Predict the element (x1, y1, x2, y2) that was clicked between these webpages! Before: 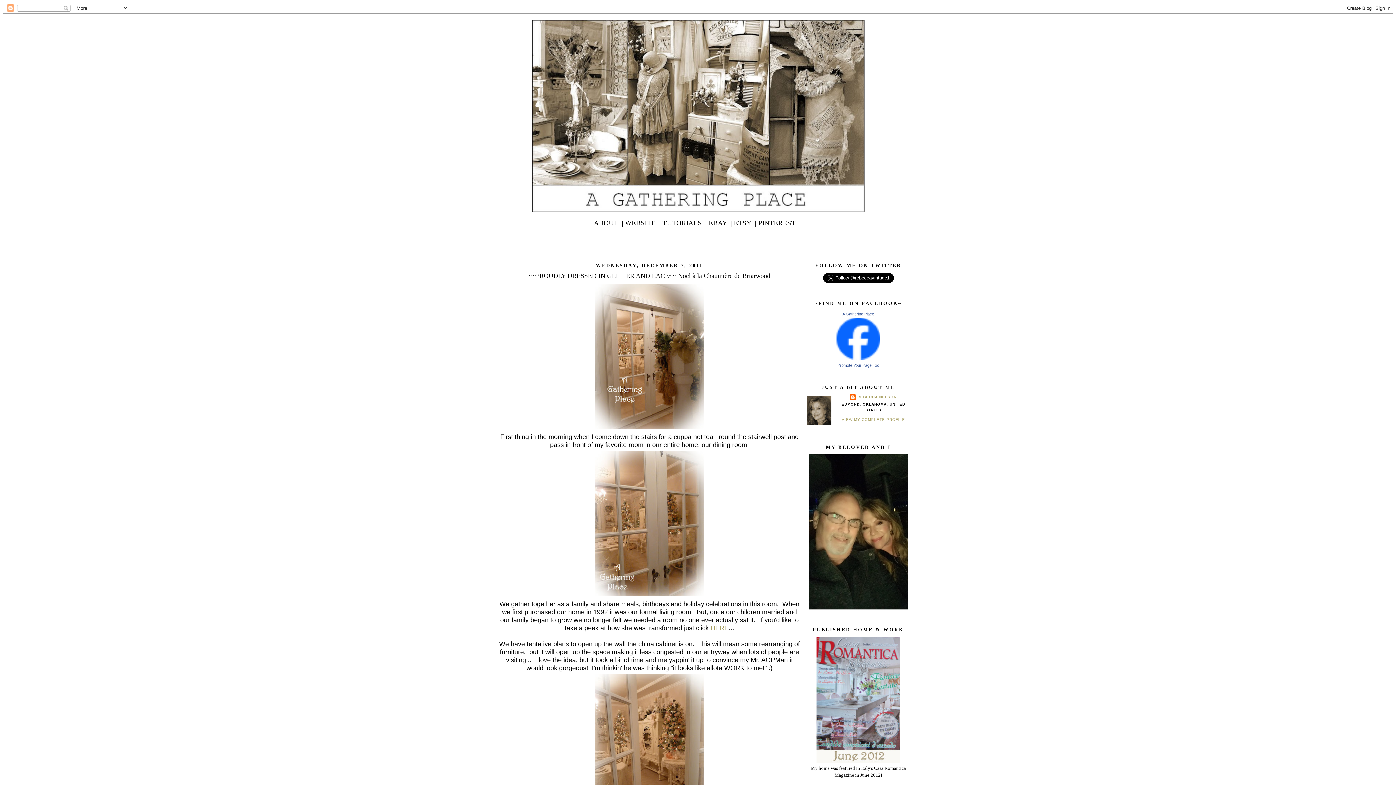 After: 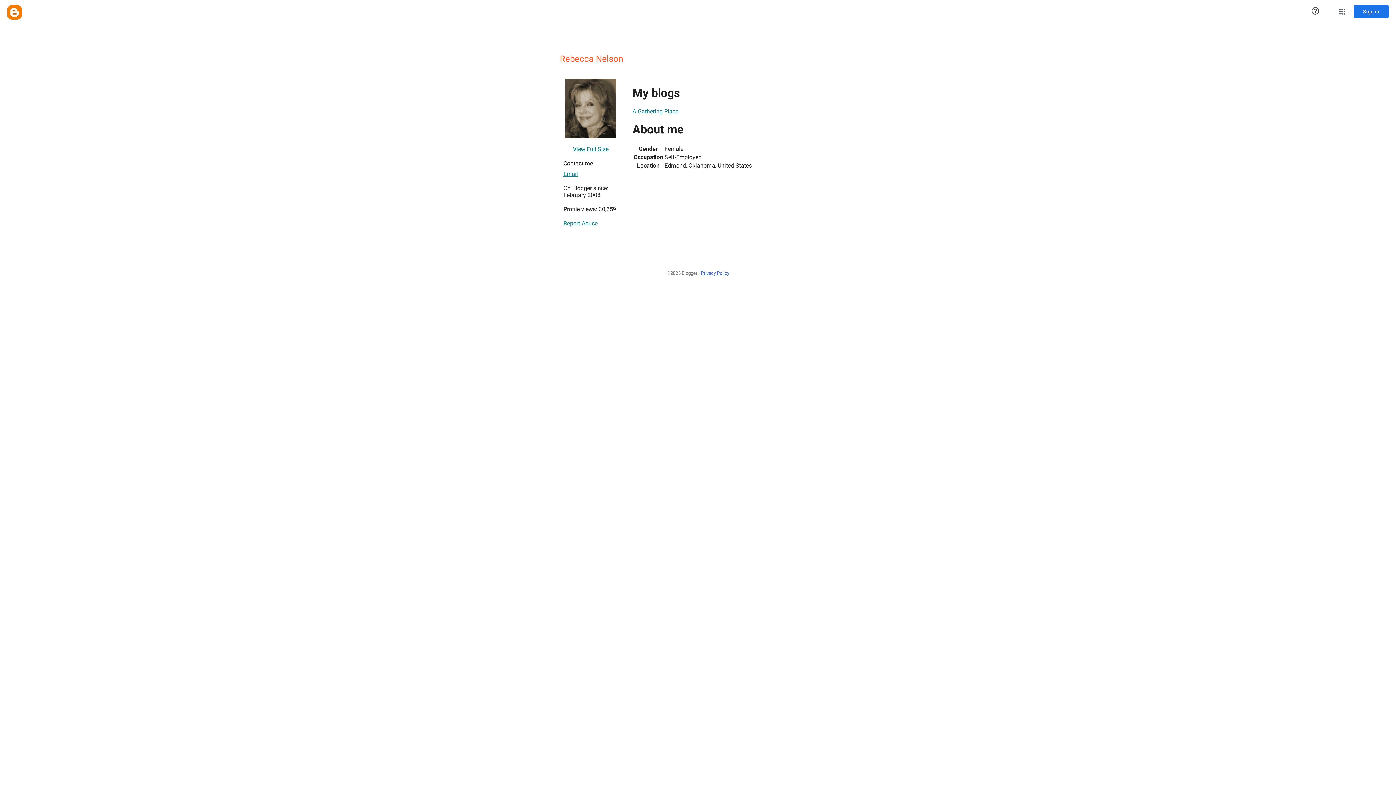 Action: bbox: (850, 394, 896, 401) label: REBECCA NELSON